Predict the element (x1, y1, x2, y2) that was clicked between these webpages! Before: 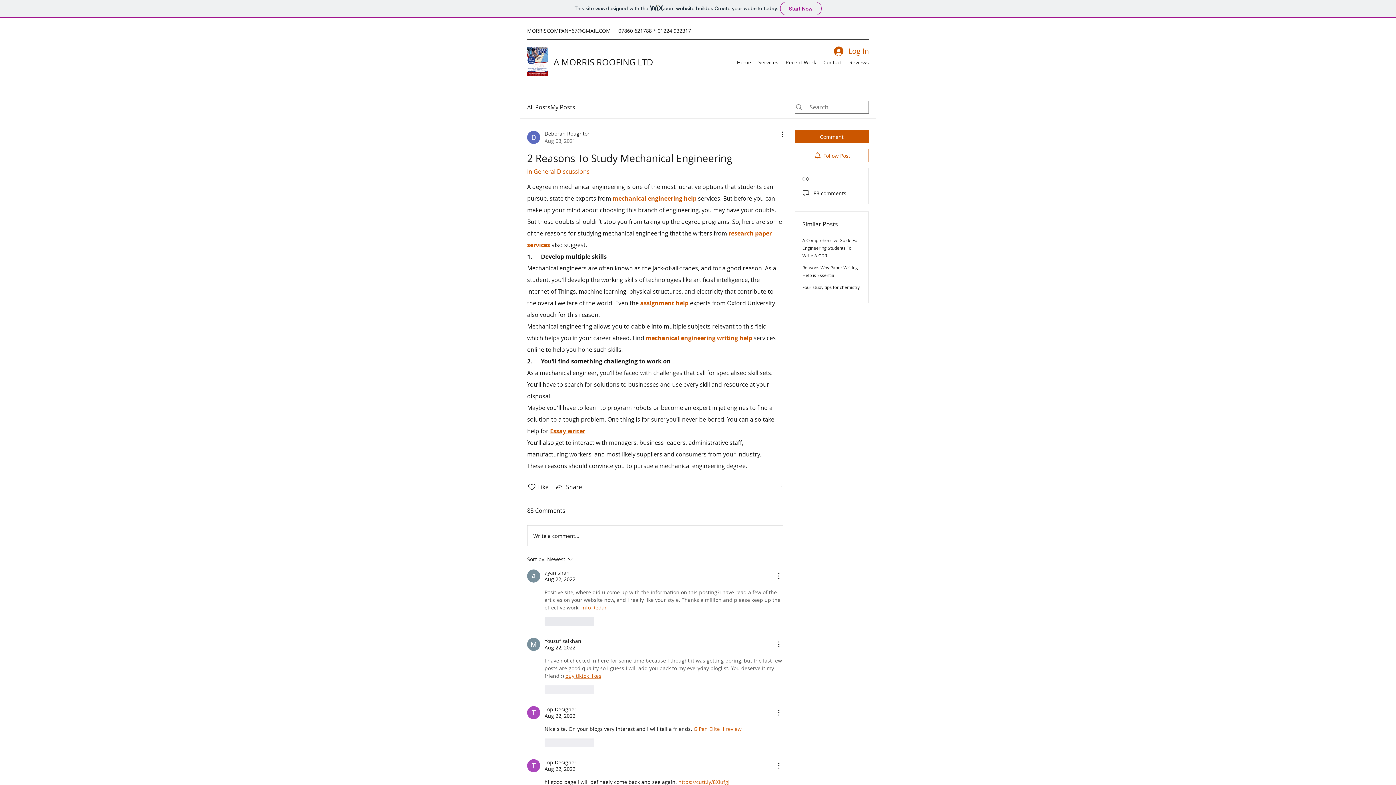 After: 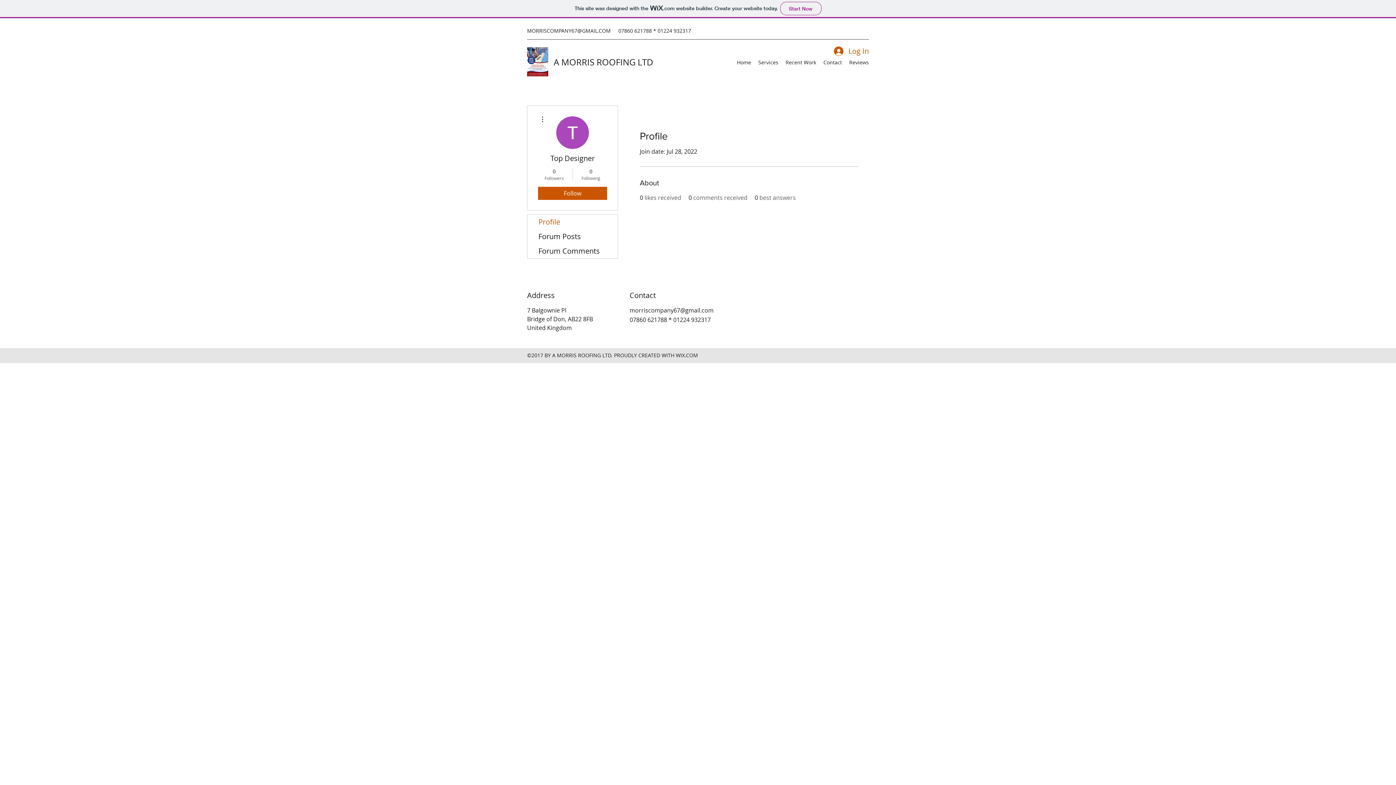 Action: label: Top Designer bbox: (544, 759, 576, 766)